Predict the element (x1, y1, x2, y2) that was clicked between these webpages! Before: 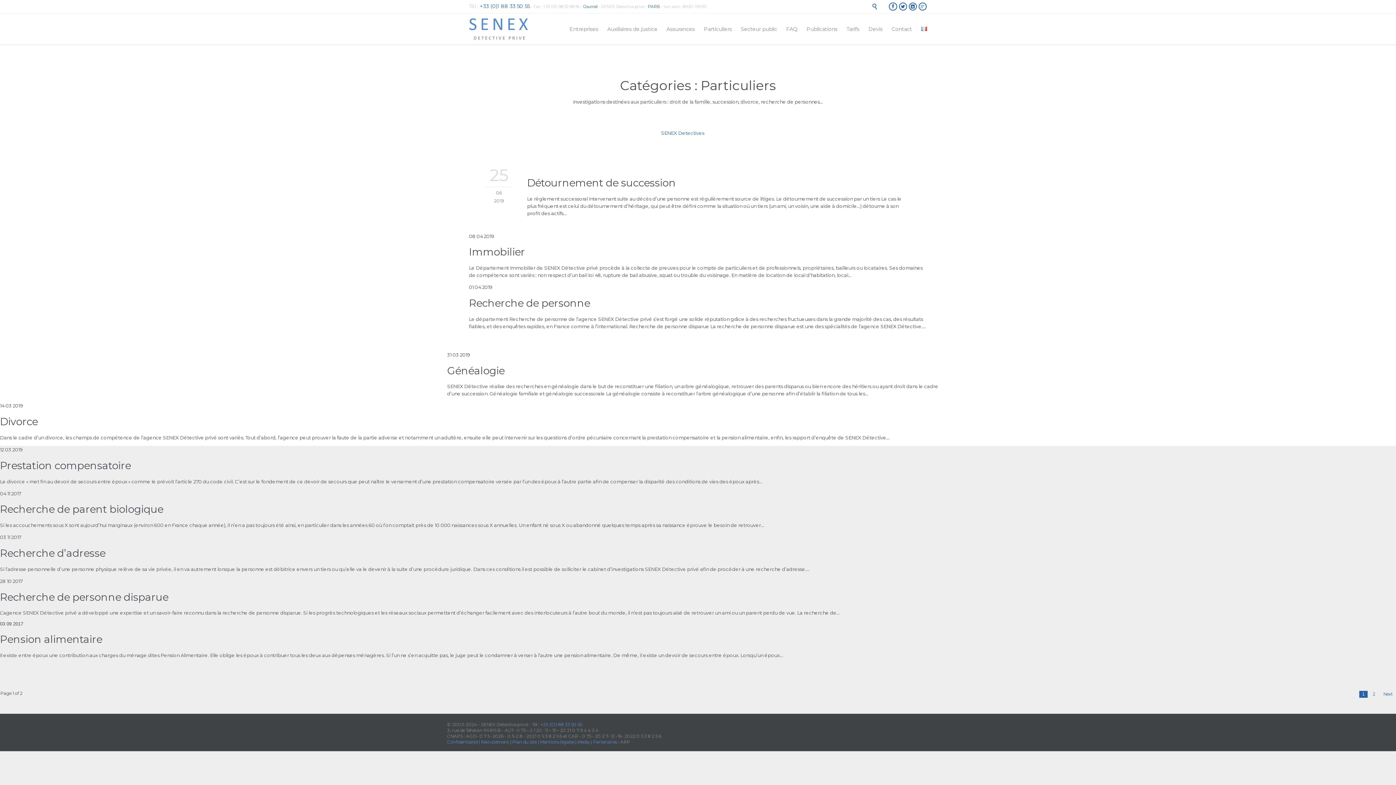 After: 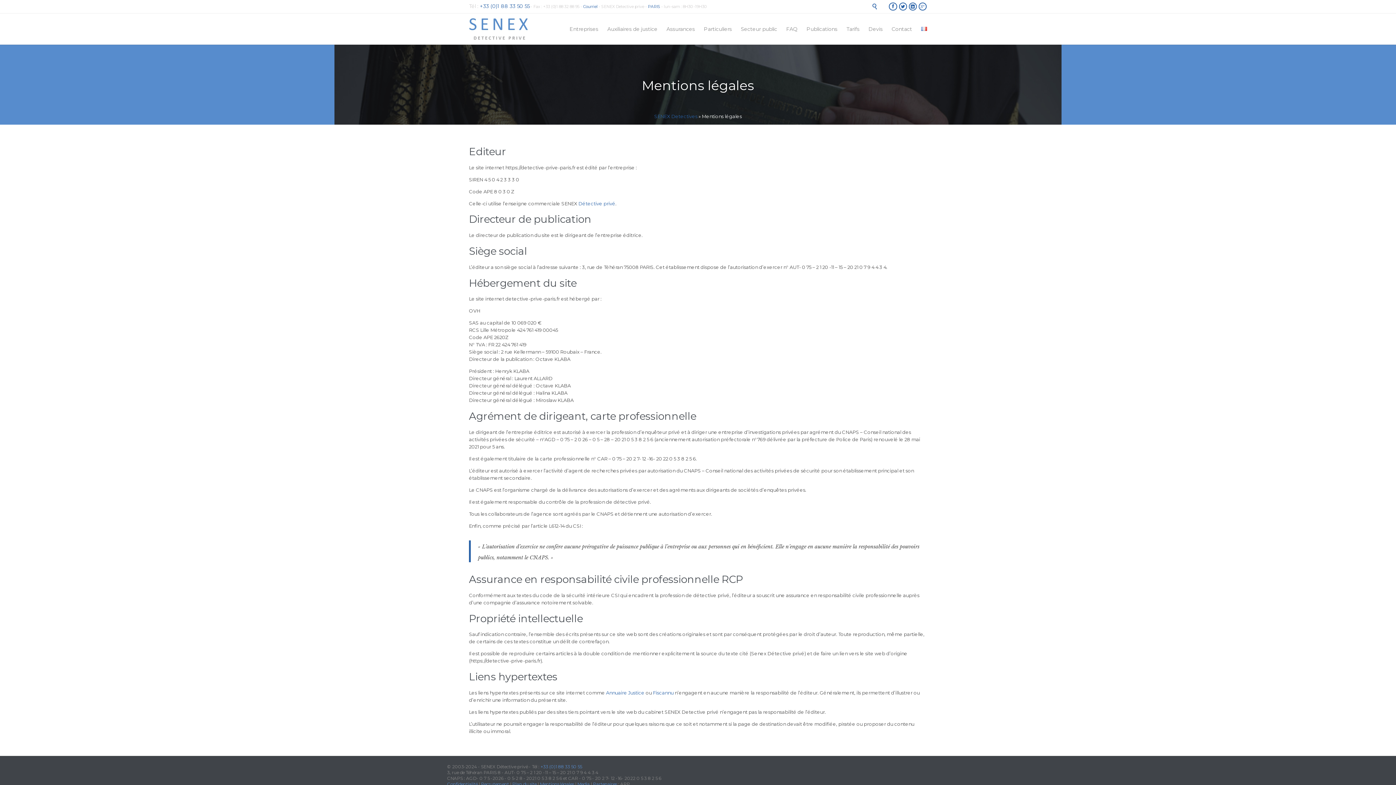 Action: bbox: (540, 739, 574, 745) label: Mentions légales